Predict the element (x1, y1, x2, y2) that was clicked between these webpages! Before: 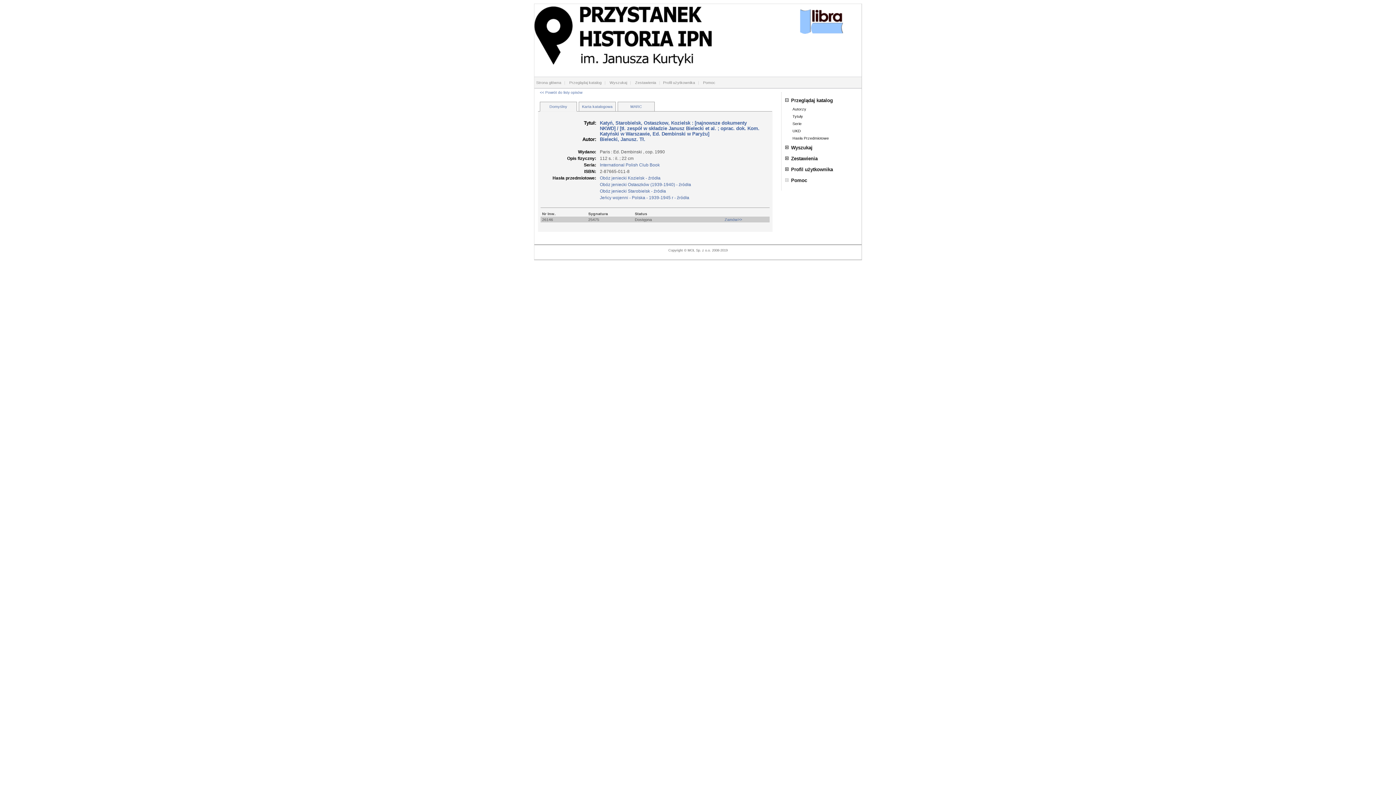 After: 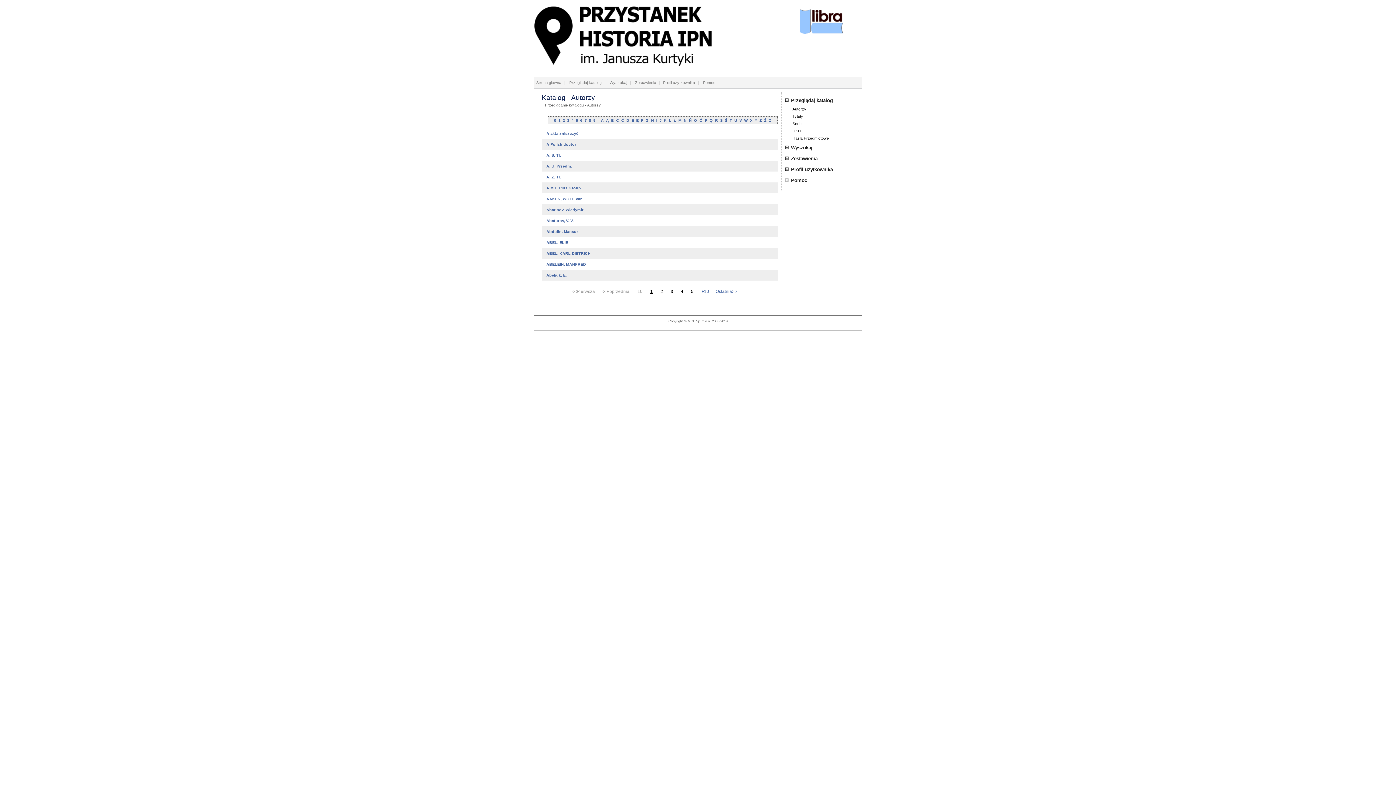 Action: bbox: (791, 97, 833, 103) label: Przeglądaj katalog